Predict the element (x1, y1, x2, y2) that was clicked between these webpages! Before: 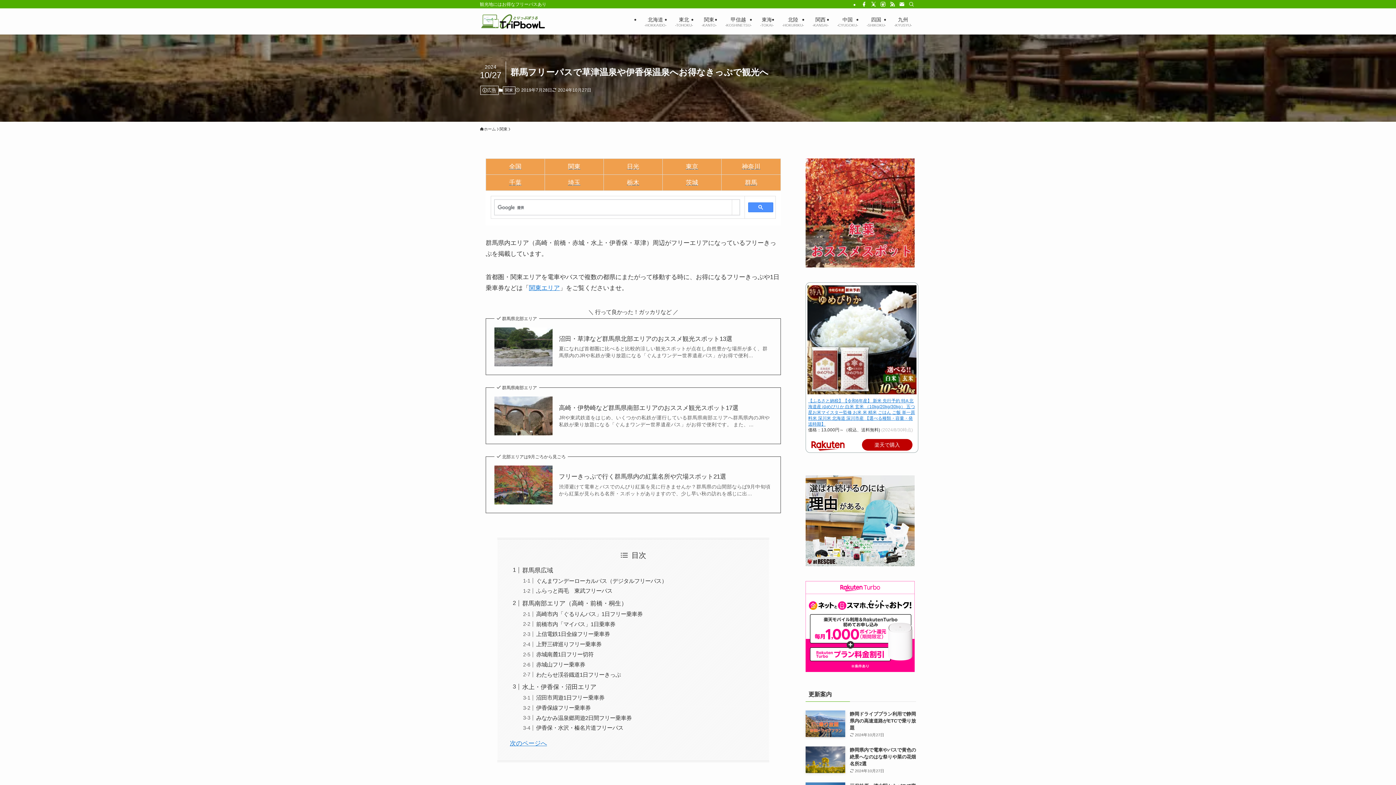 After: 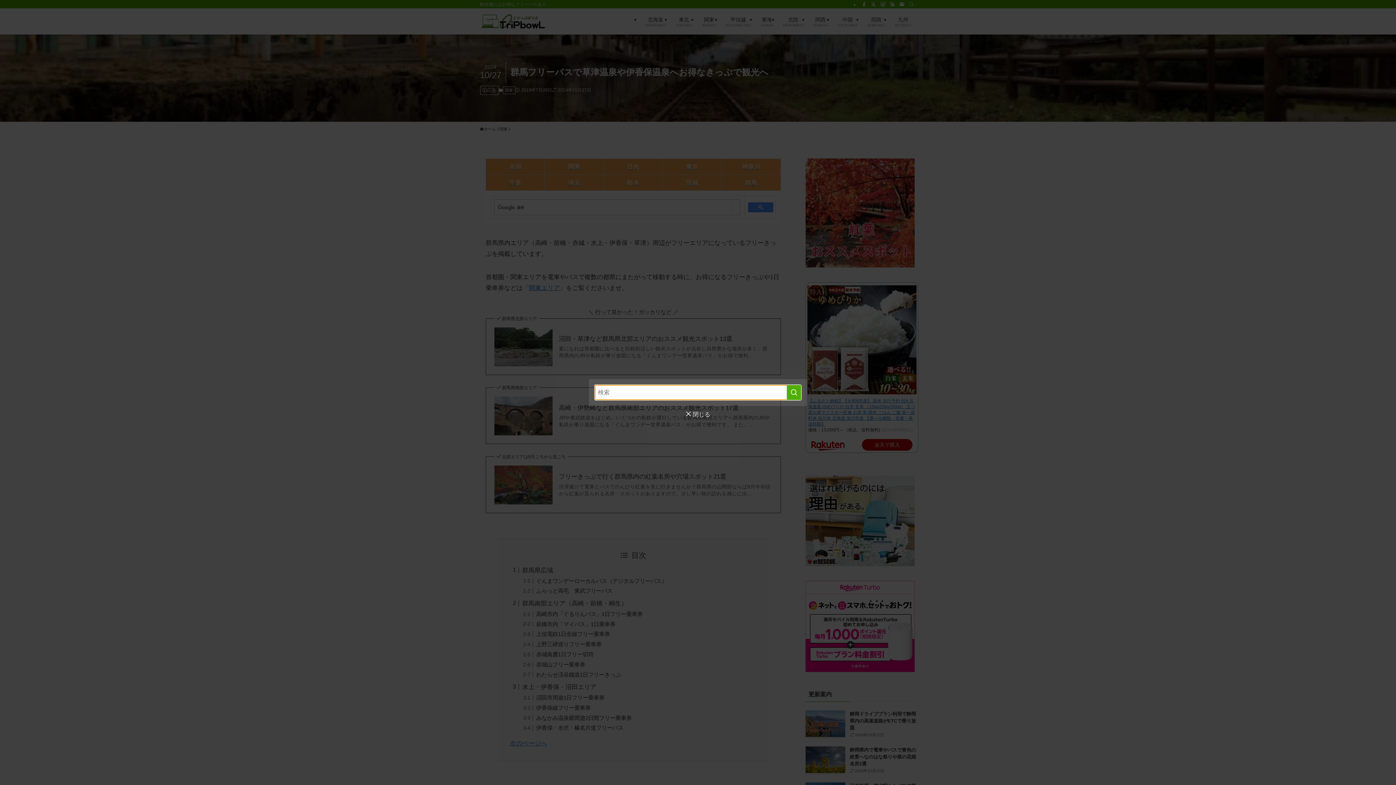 Action: bbox: (906, 0, 916, 8) label: 検索